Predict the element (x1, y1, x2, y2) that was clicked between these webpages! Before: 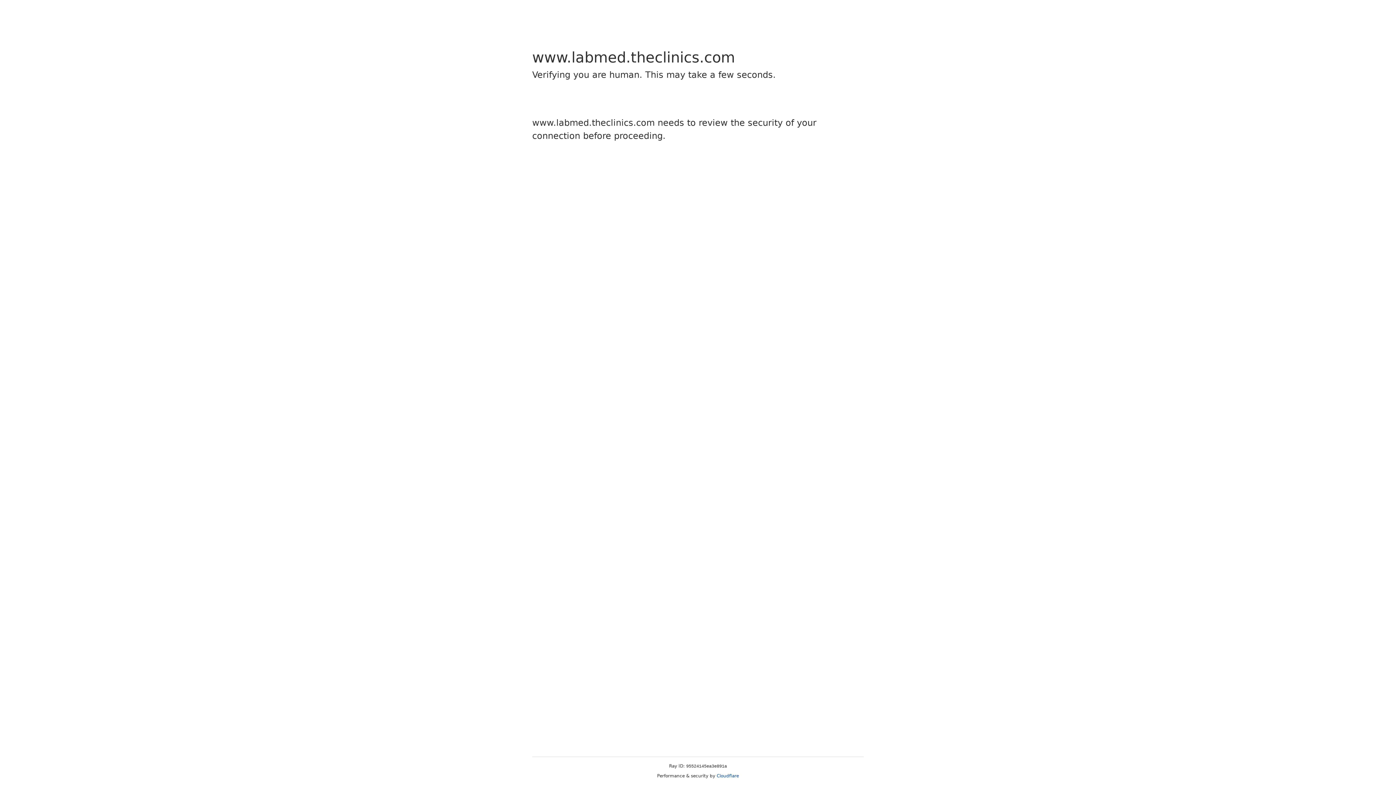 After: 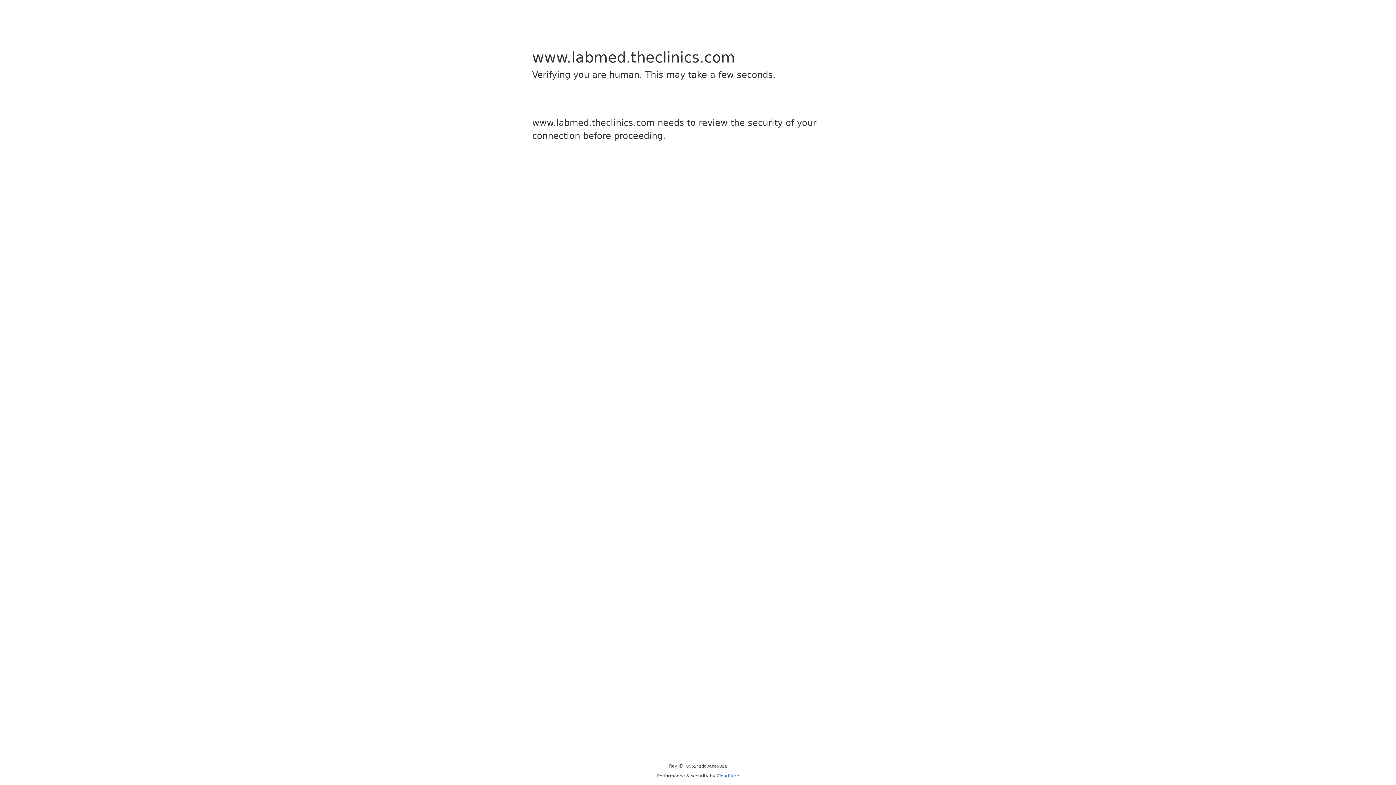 Action: label: Cloudflare bbox: (716, 773, 739, 778)